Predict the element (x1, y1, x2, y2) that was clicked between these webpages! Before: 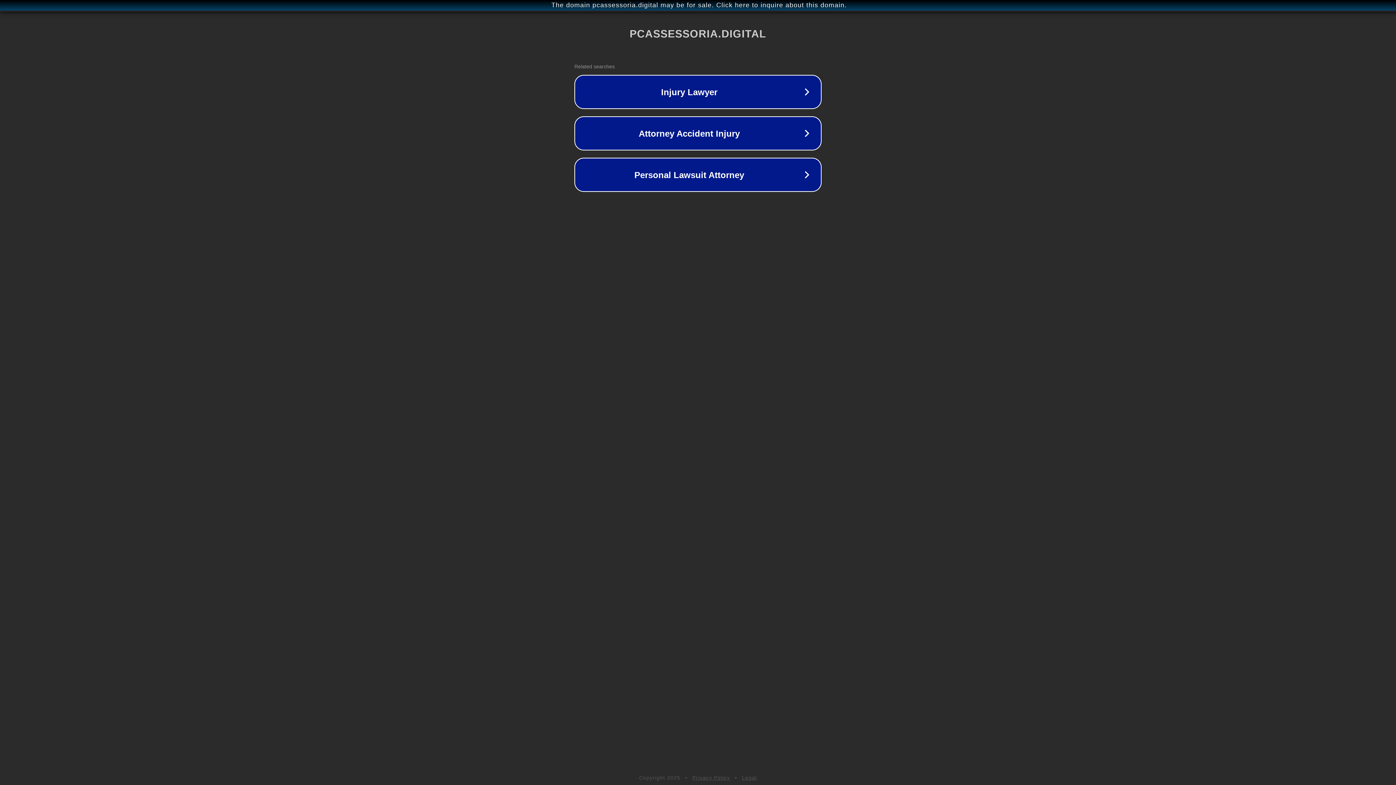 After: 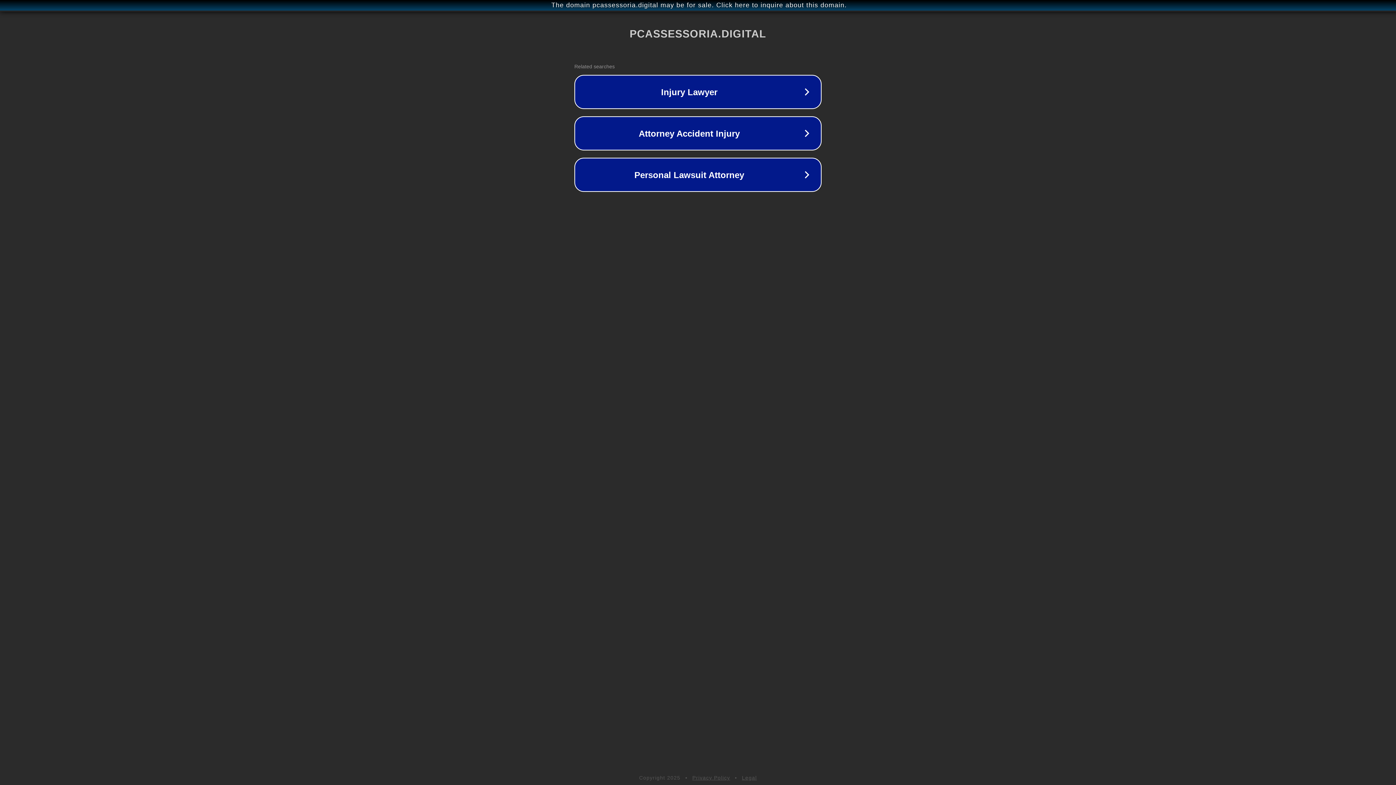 Action: label: Legal bbox: (742, 775, 757, 781)